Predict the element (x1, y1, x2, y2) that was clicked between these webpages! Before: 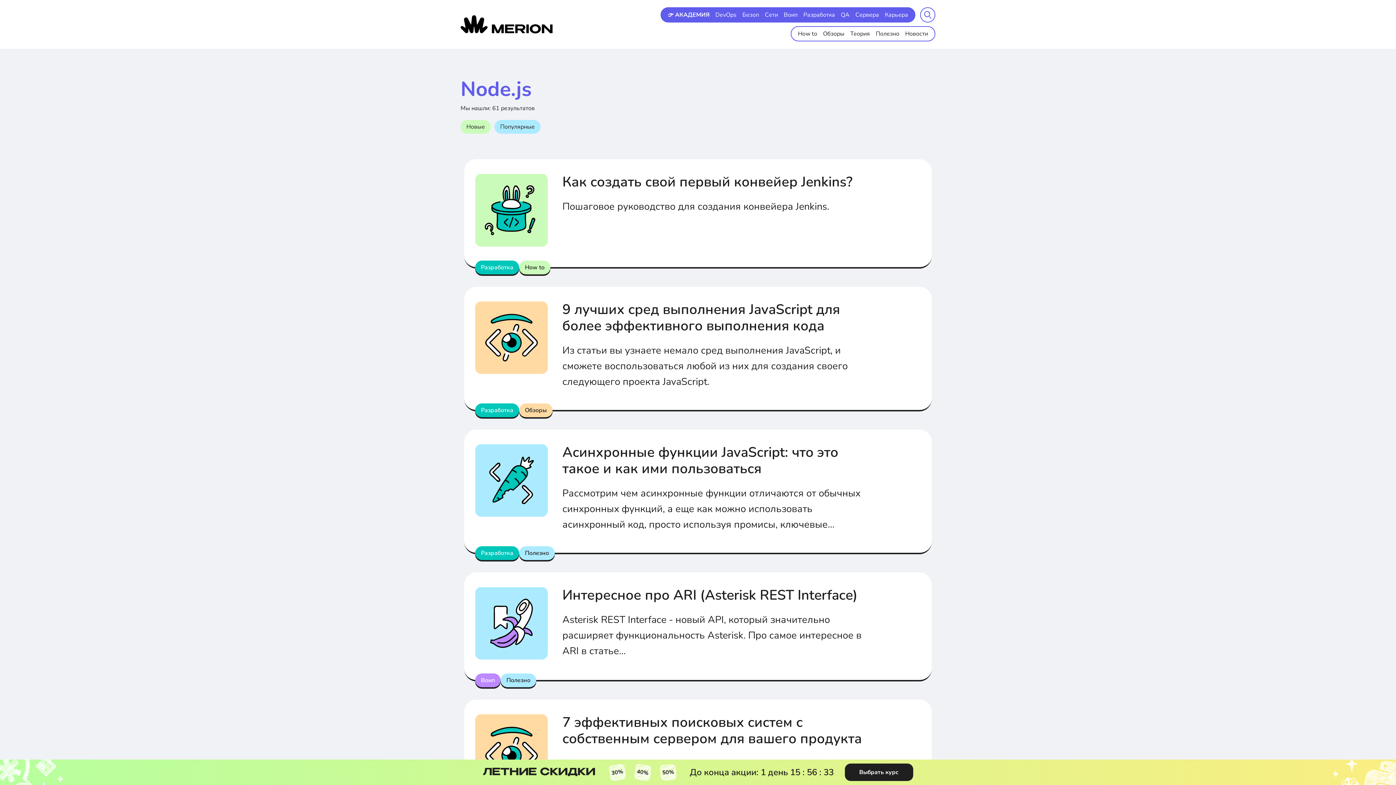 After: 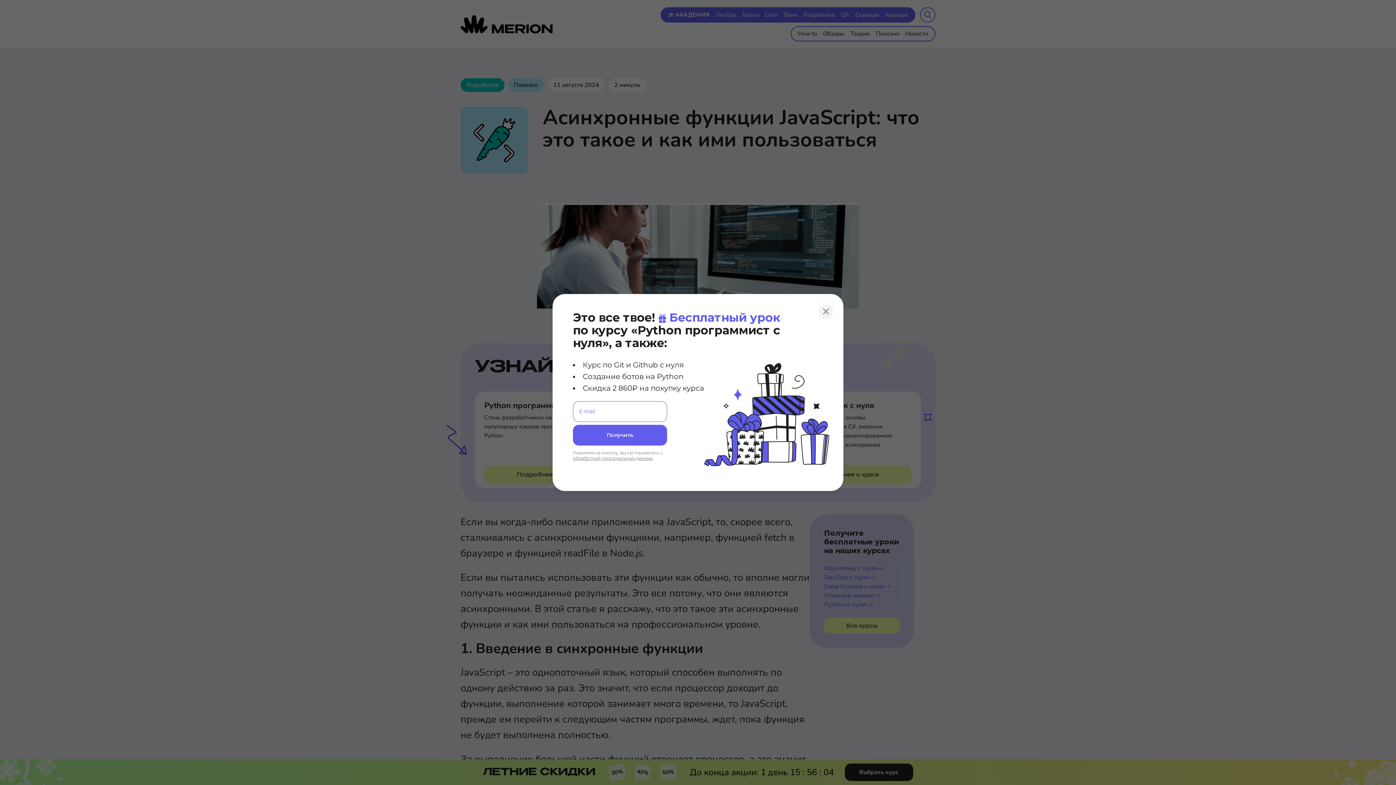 Action: bbox: (562, 443, 838, 478) label: Асинхронные функции JavaScript: что это такое и как ими пользоваться